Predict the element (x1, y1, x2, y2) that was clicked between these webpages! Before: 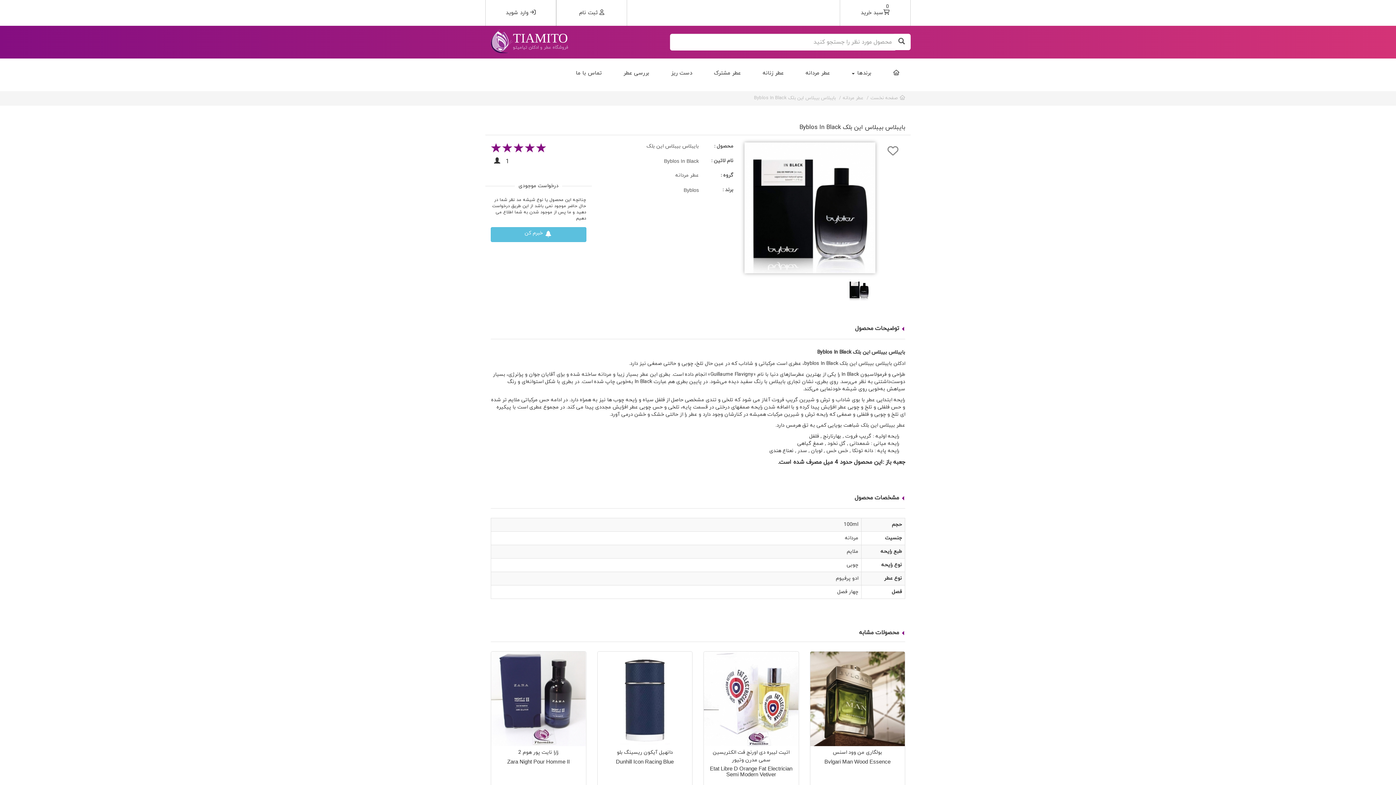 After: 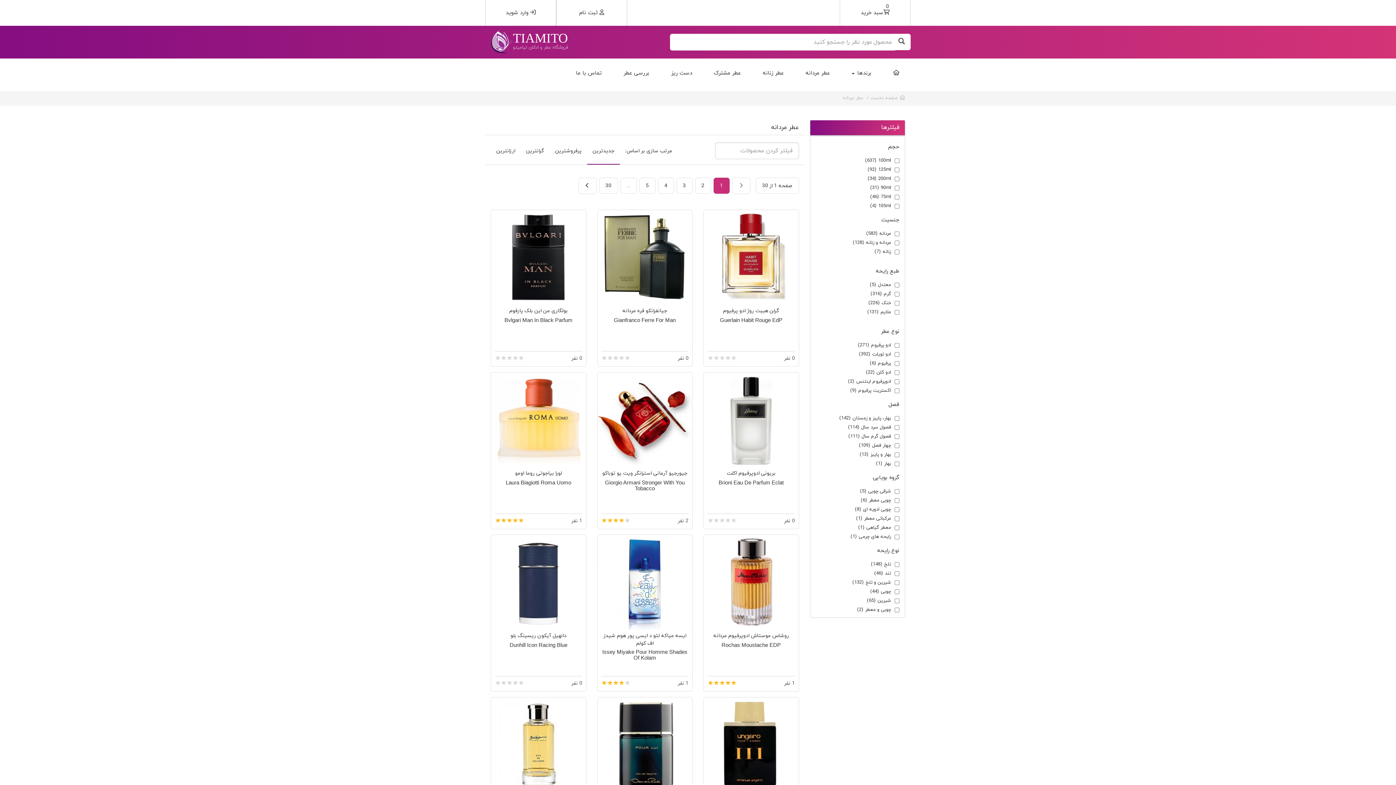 Action: bbox: (842, 94, 863, 101) label: عطر مردانه